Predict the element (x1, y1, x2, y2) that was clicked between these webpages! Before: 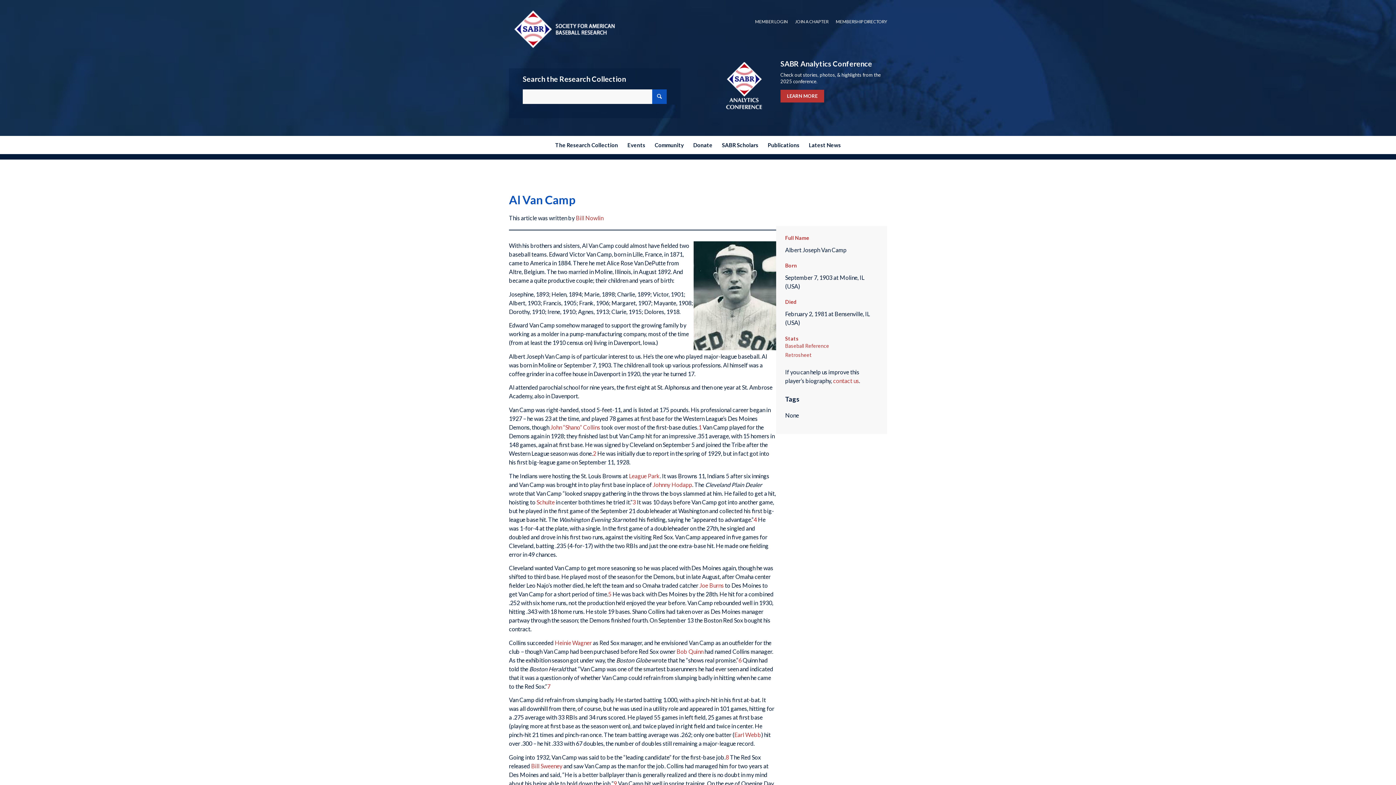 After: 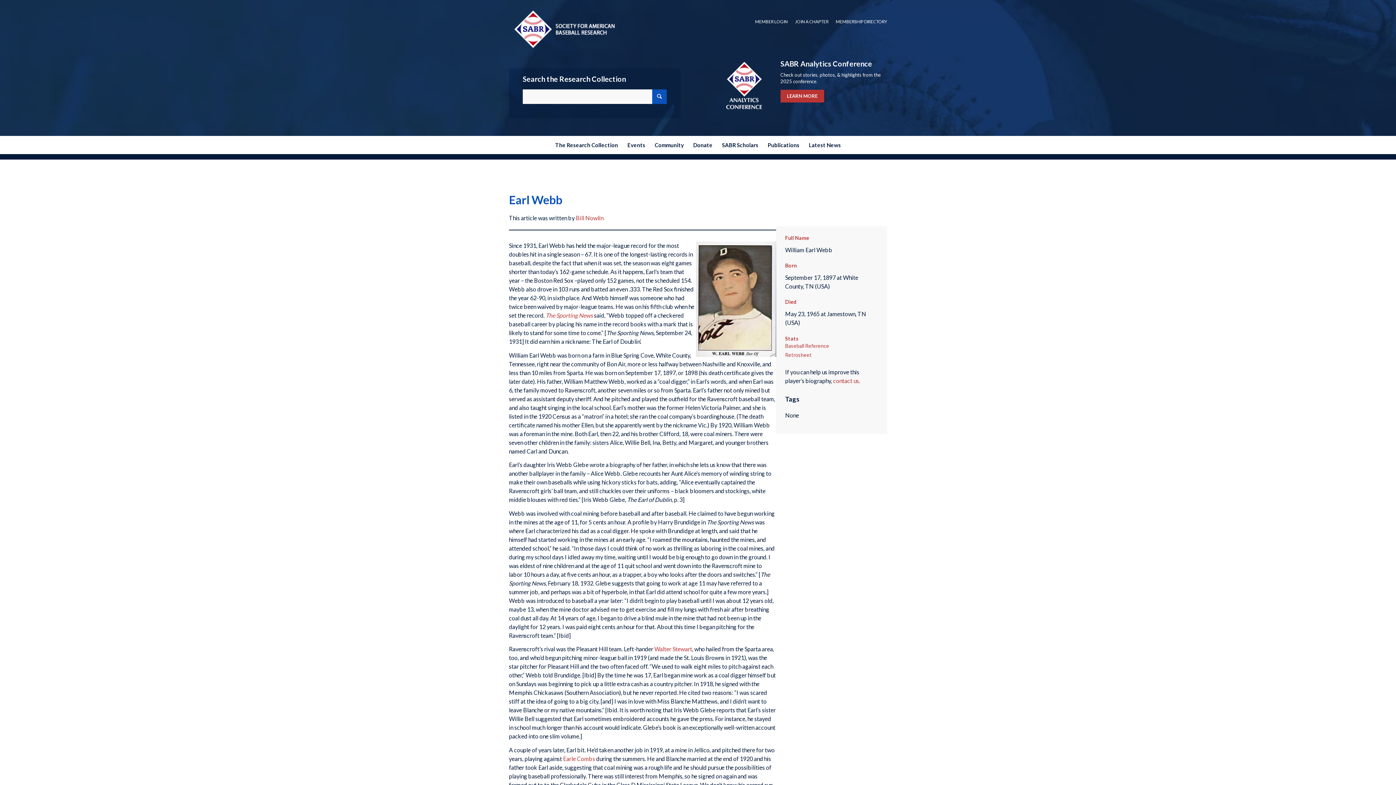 Action: label: Earl Webb bbox: (734, 731, 761, 738)